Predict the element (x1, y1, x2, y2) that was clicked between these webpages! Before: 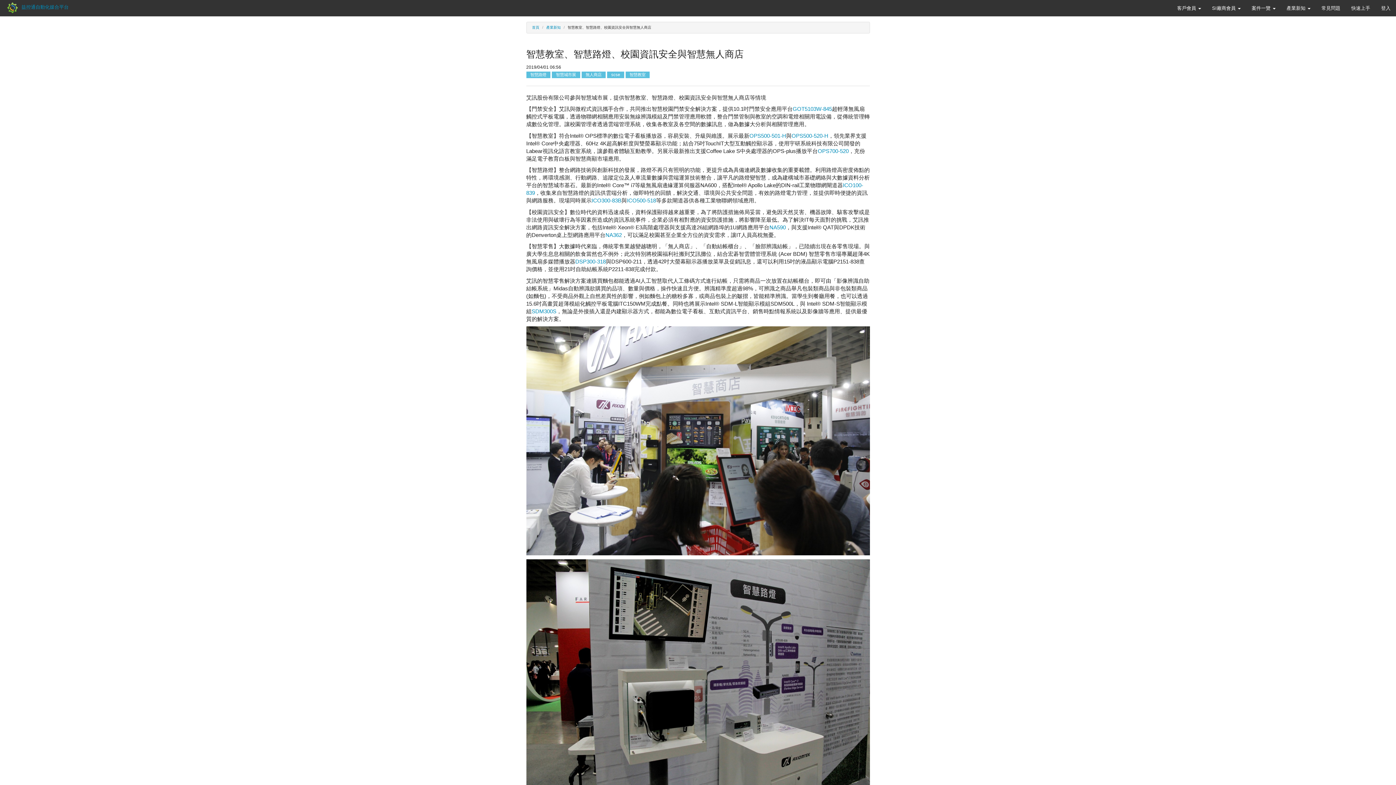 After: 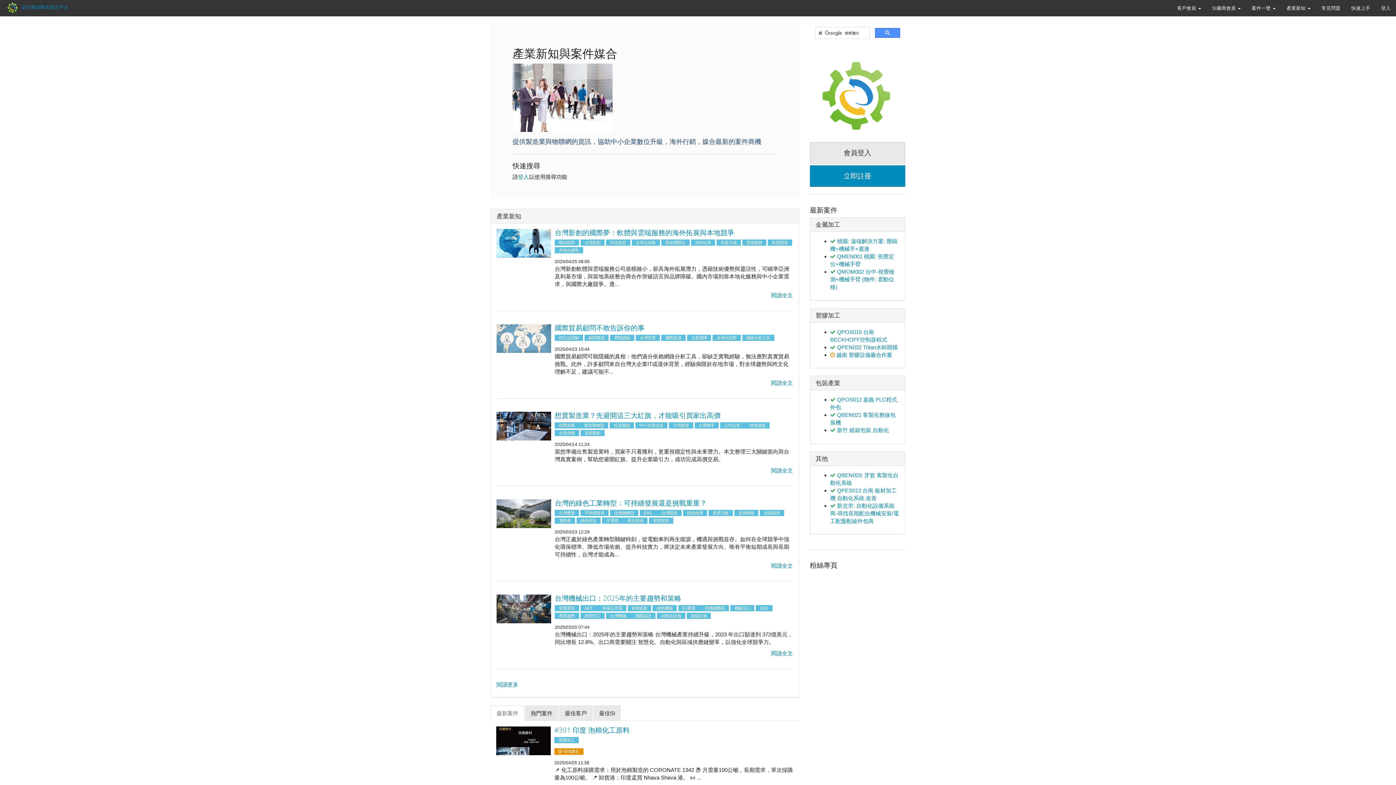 Action: bbox: (532, 25, 539, 29) label: 首頁